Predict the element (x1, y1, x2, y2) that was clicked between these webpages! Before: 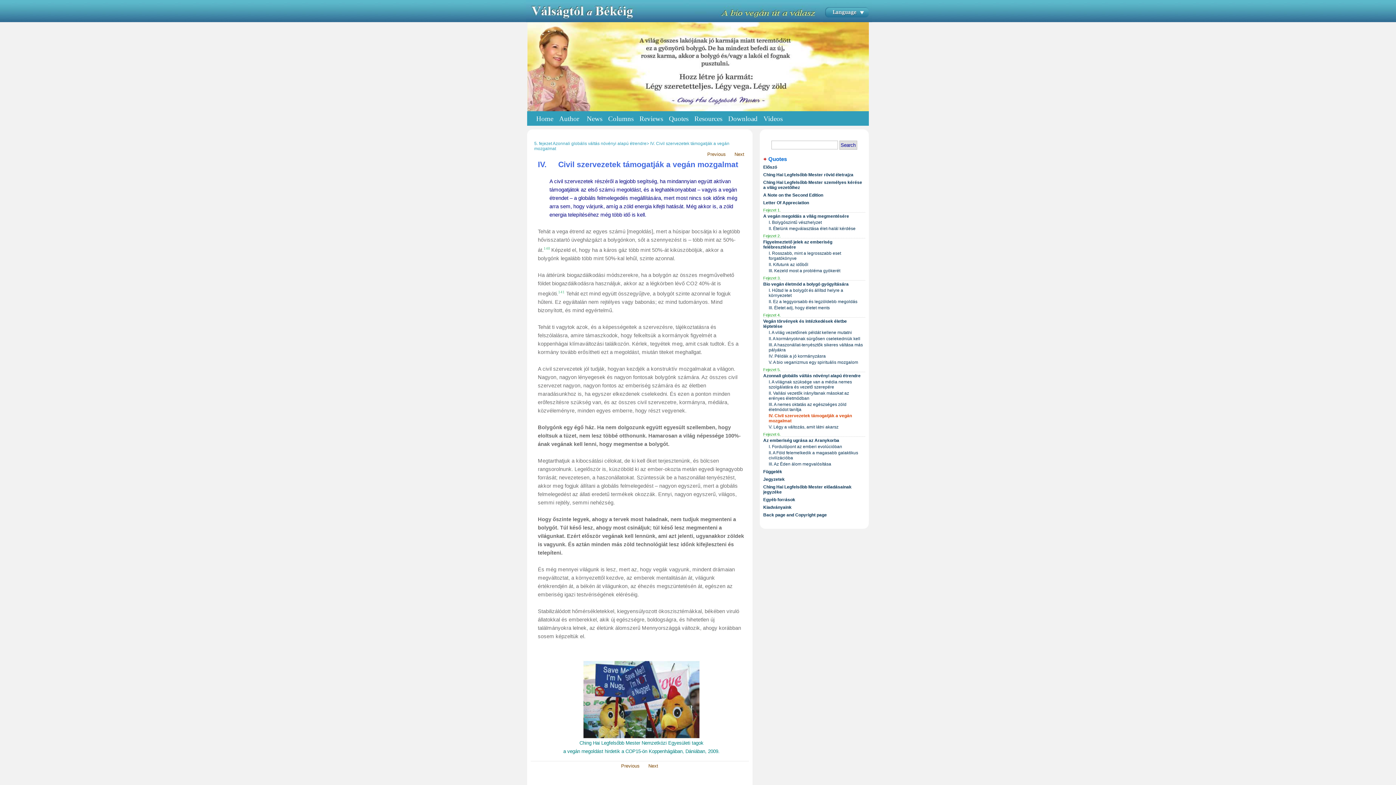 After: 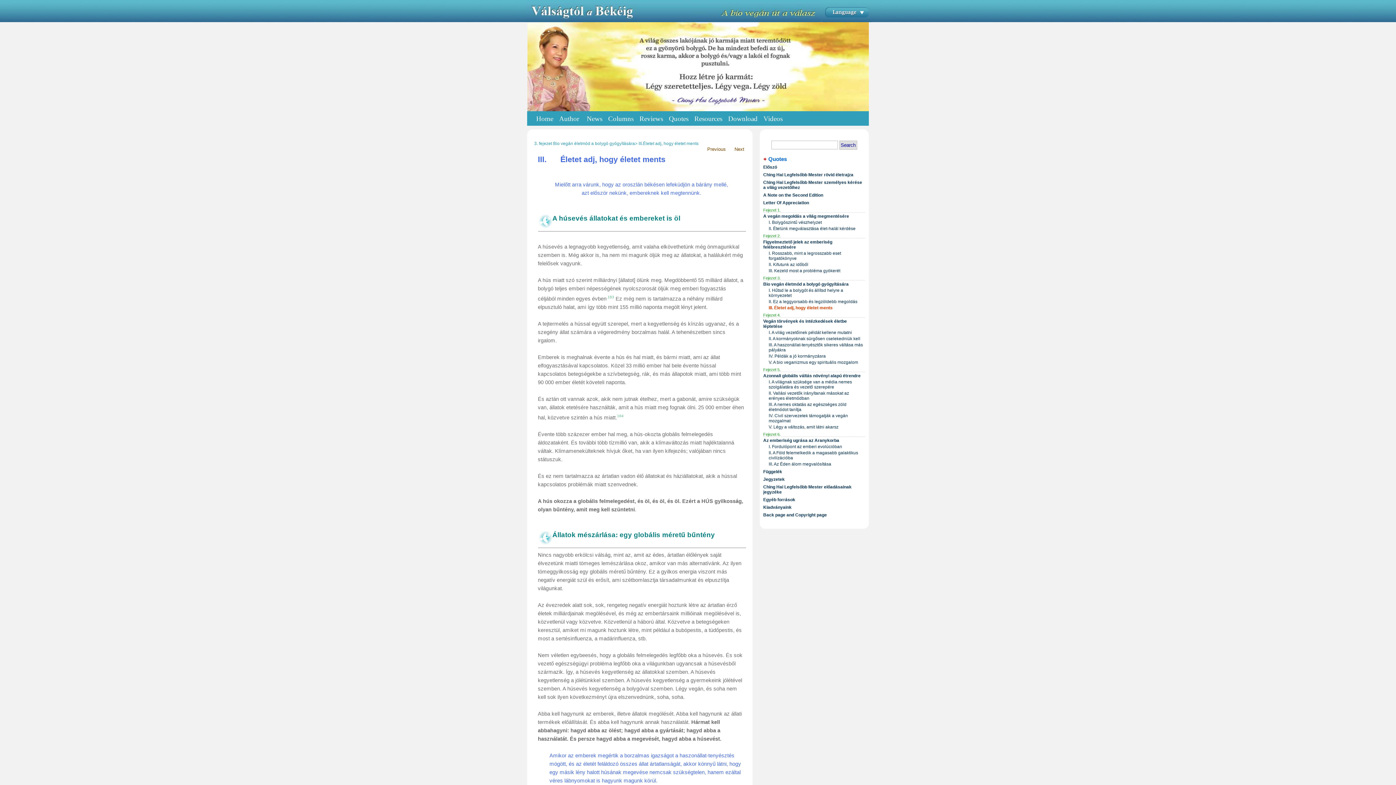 Action: bbox: (768, 304, 830, 310) label: III. Életet adj, hogy életet ments